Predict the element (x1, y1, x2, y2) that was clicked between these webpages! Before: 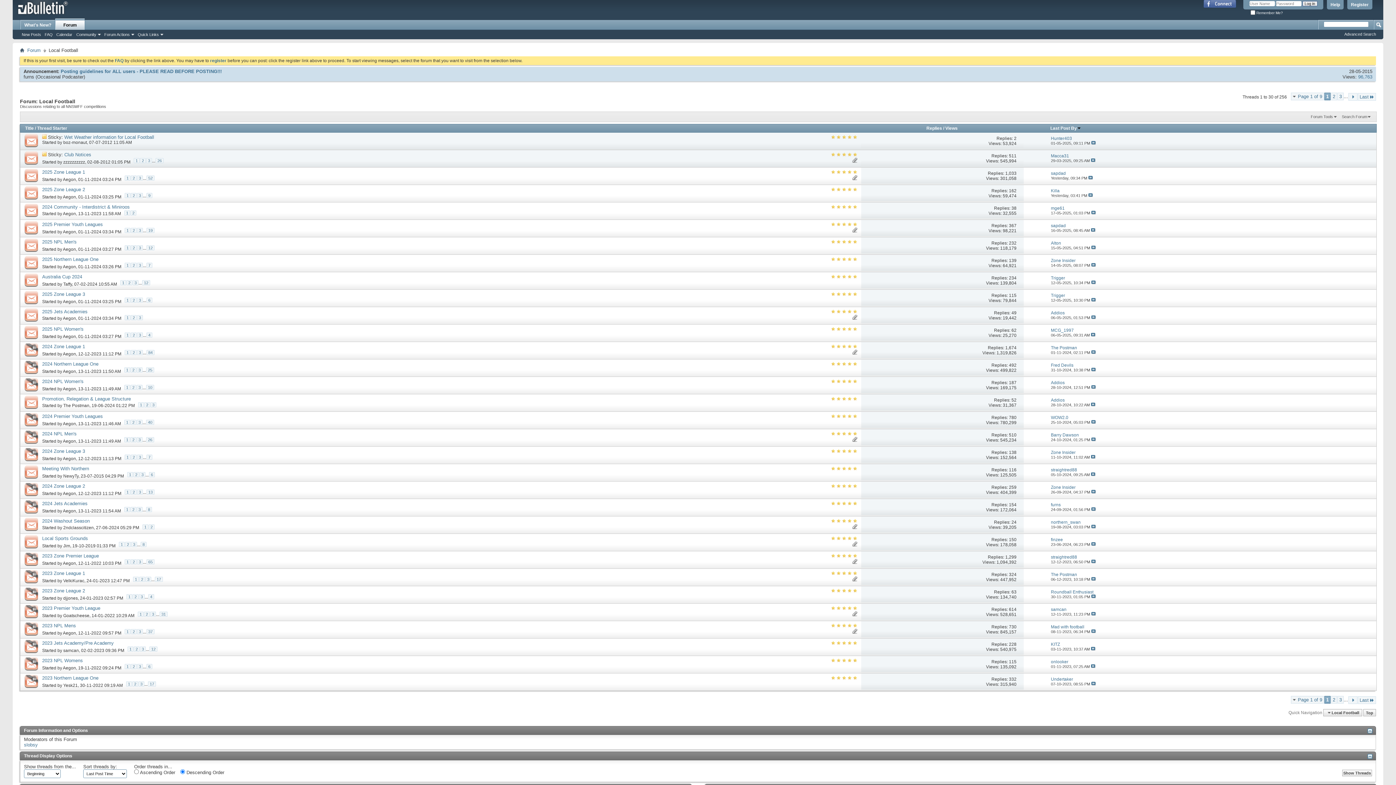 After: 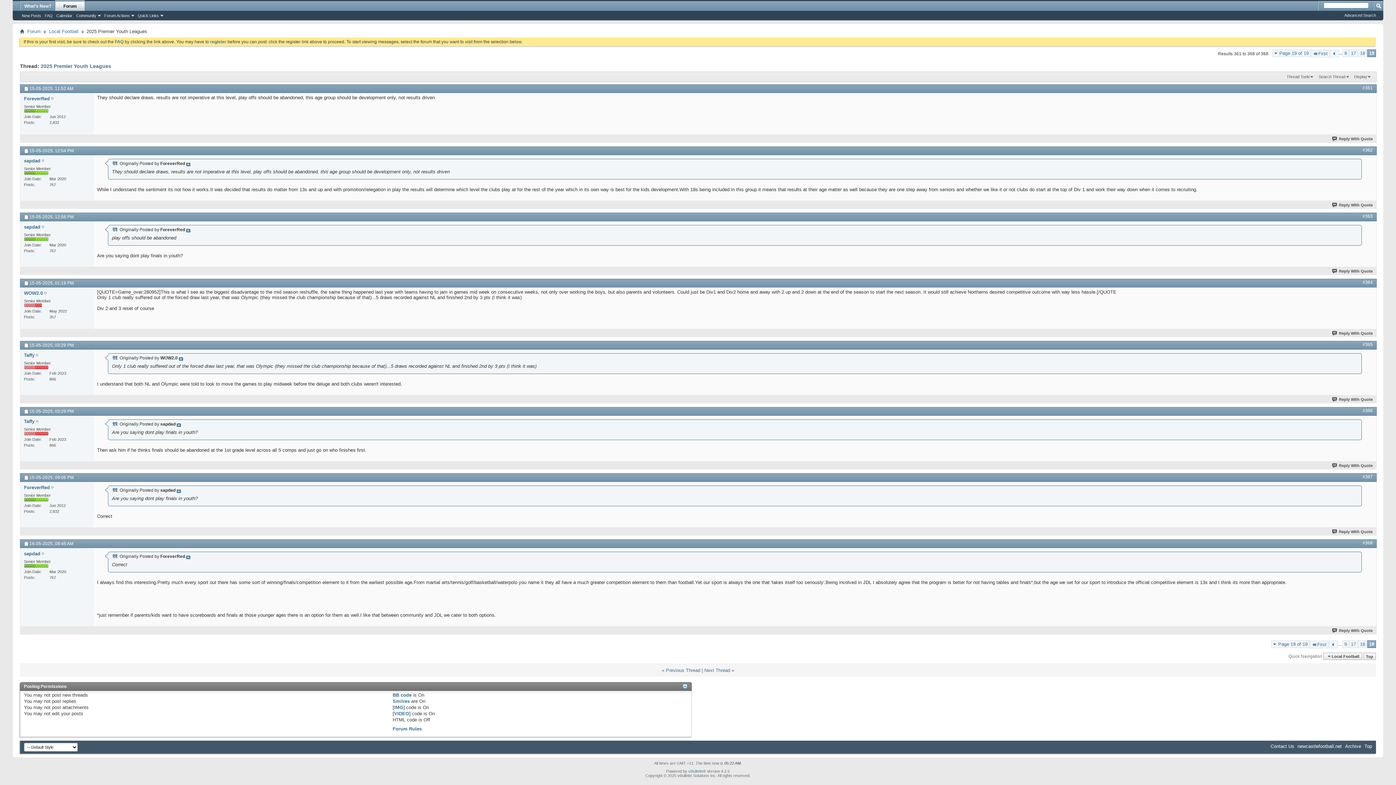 Action: bbox: (1091, 228, 1095, 232)